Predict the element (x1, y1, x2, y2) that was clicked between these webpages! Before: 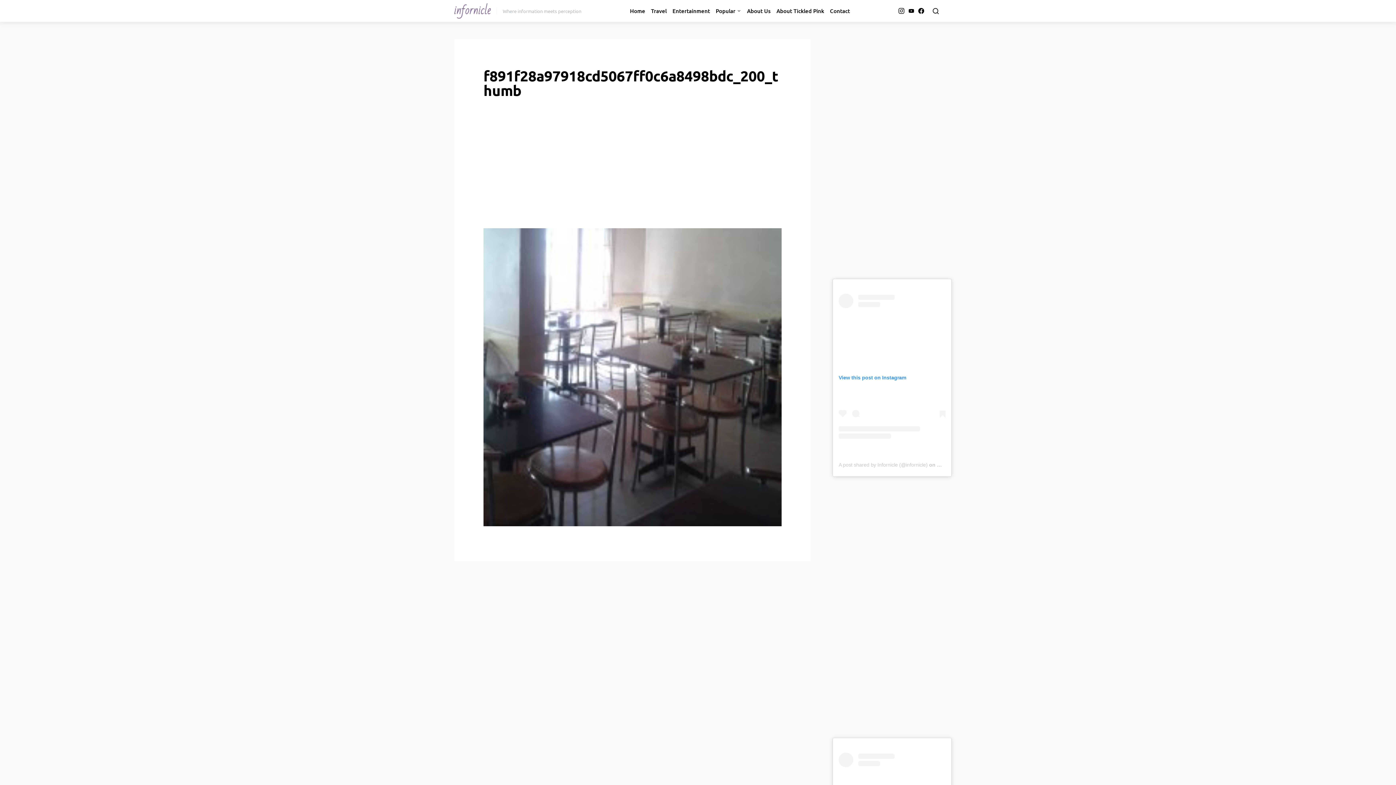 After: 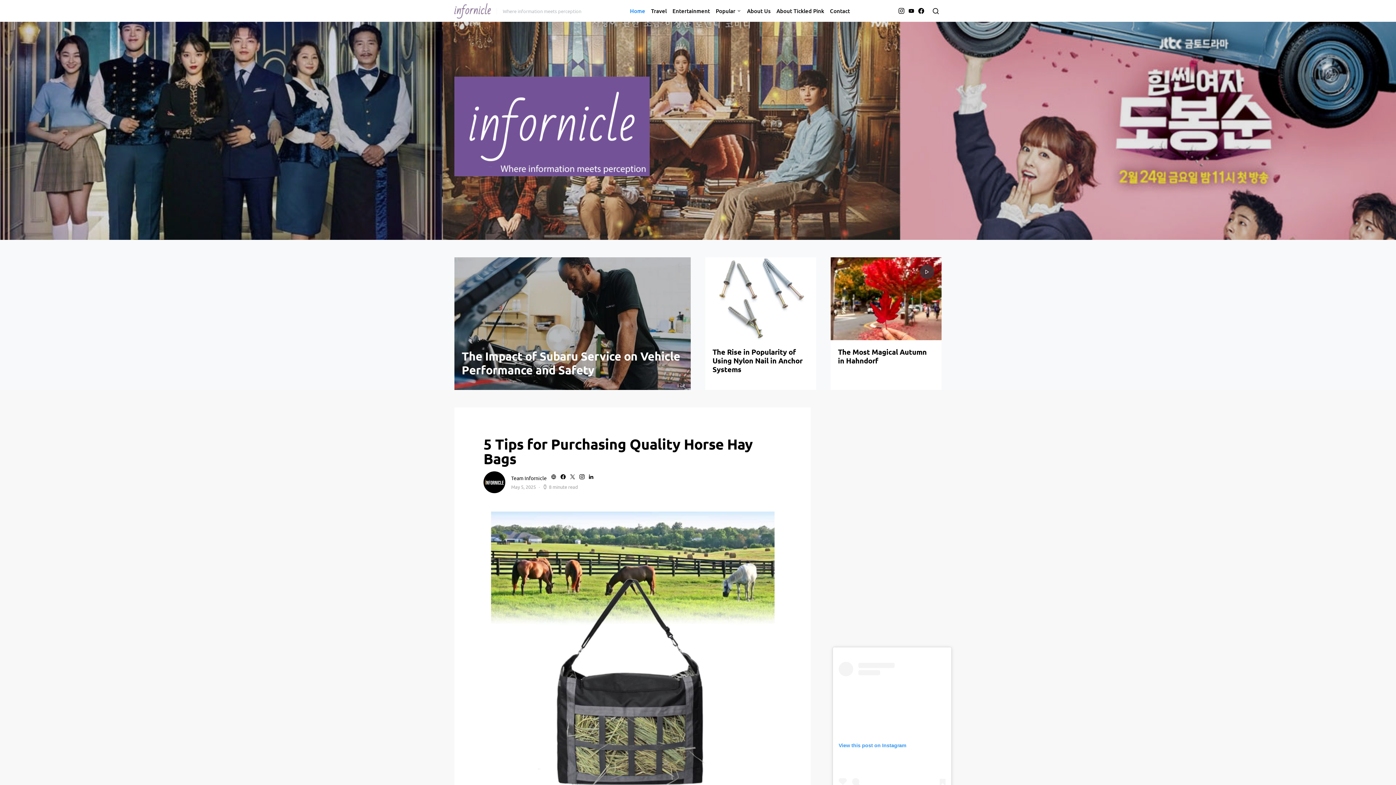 Action: label: Home bbox: (627, 0, 648, 21)